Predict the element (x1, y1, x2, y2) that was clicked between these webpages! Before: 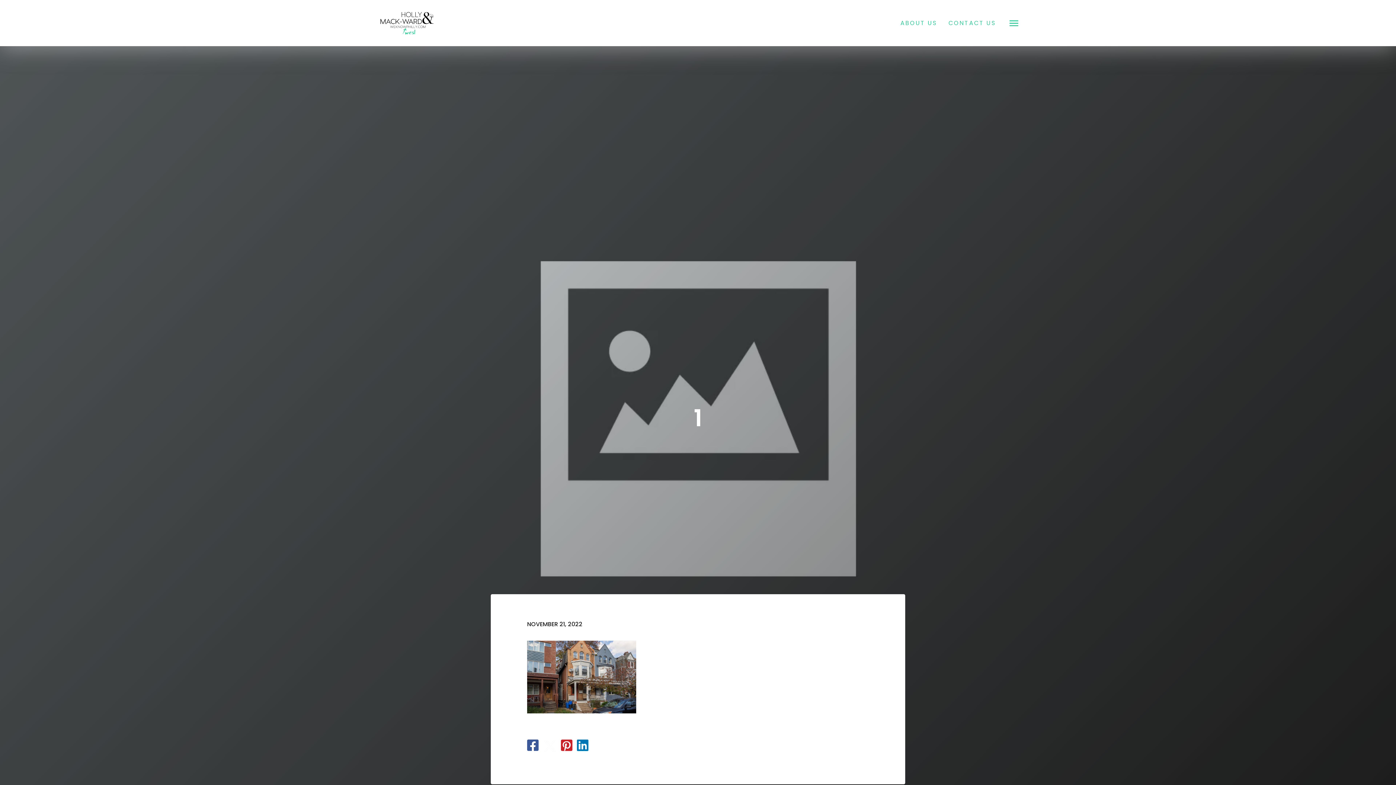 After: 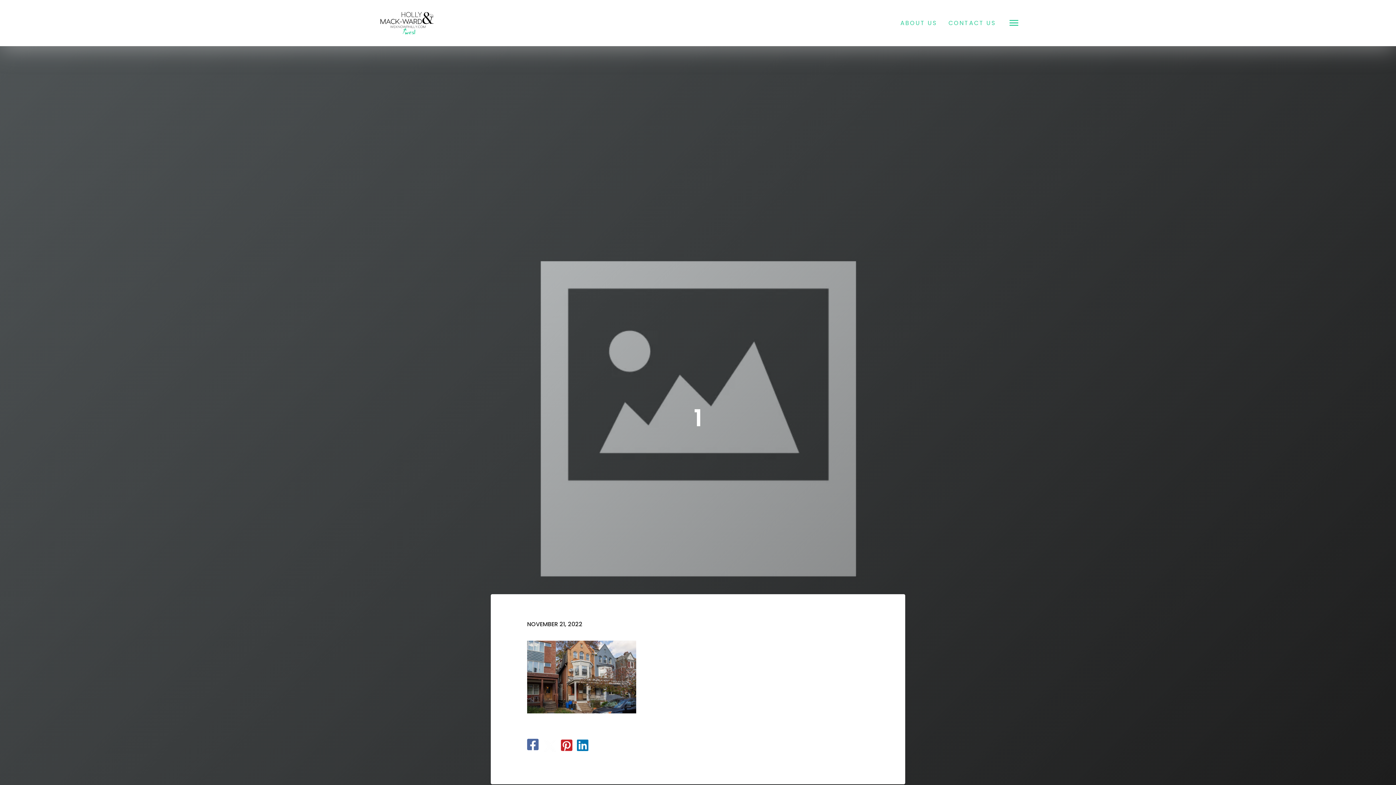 Action: bbox: (527, 743, 538, 752)